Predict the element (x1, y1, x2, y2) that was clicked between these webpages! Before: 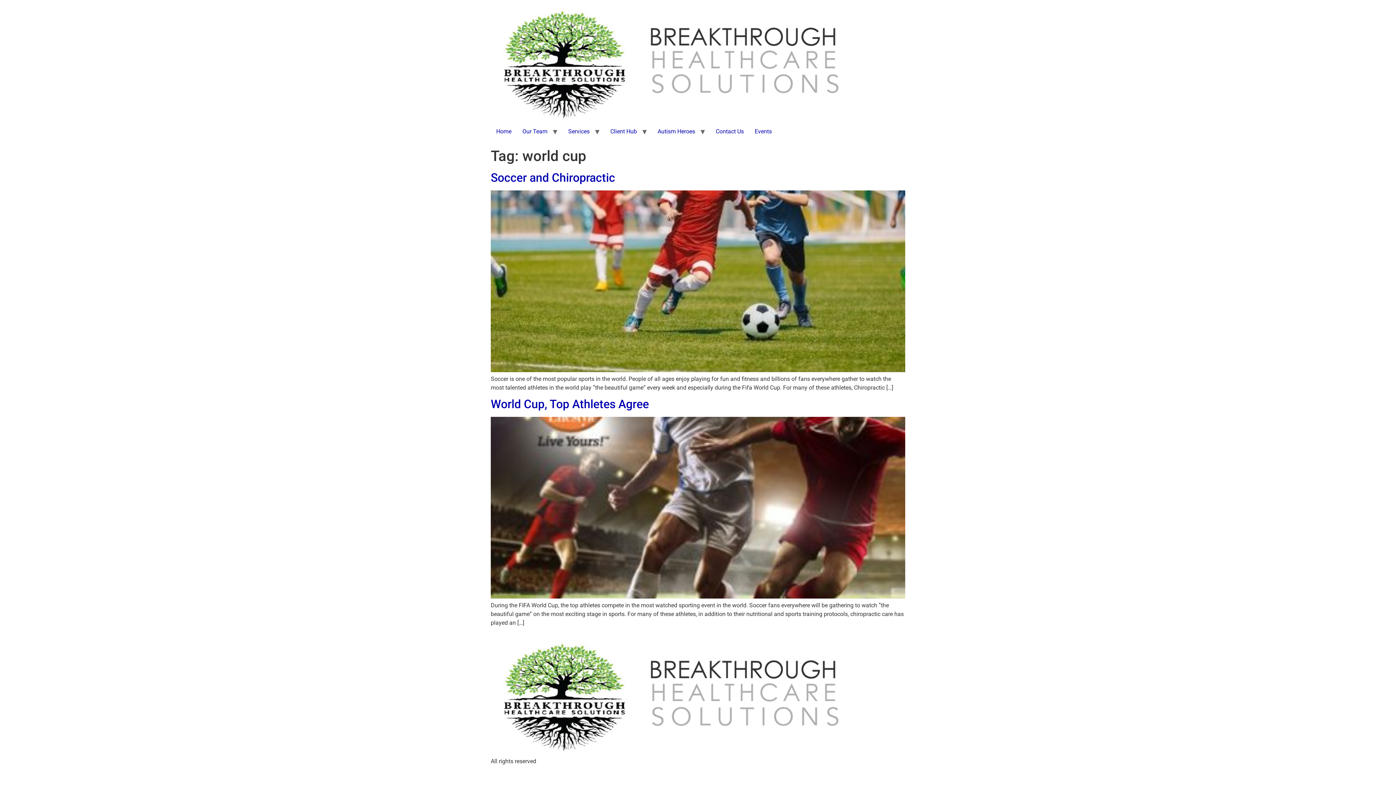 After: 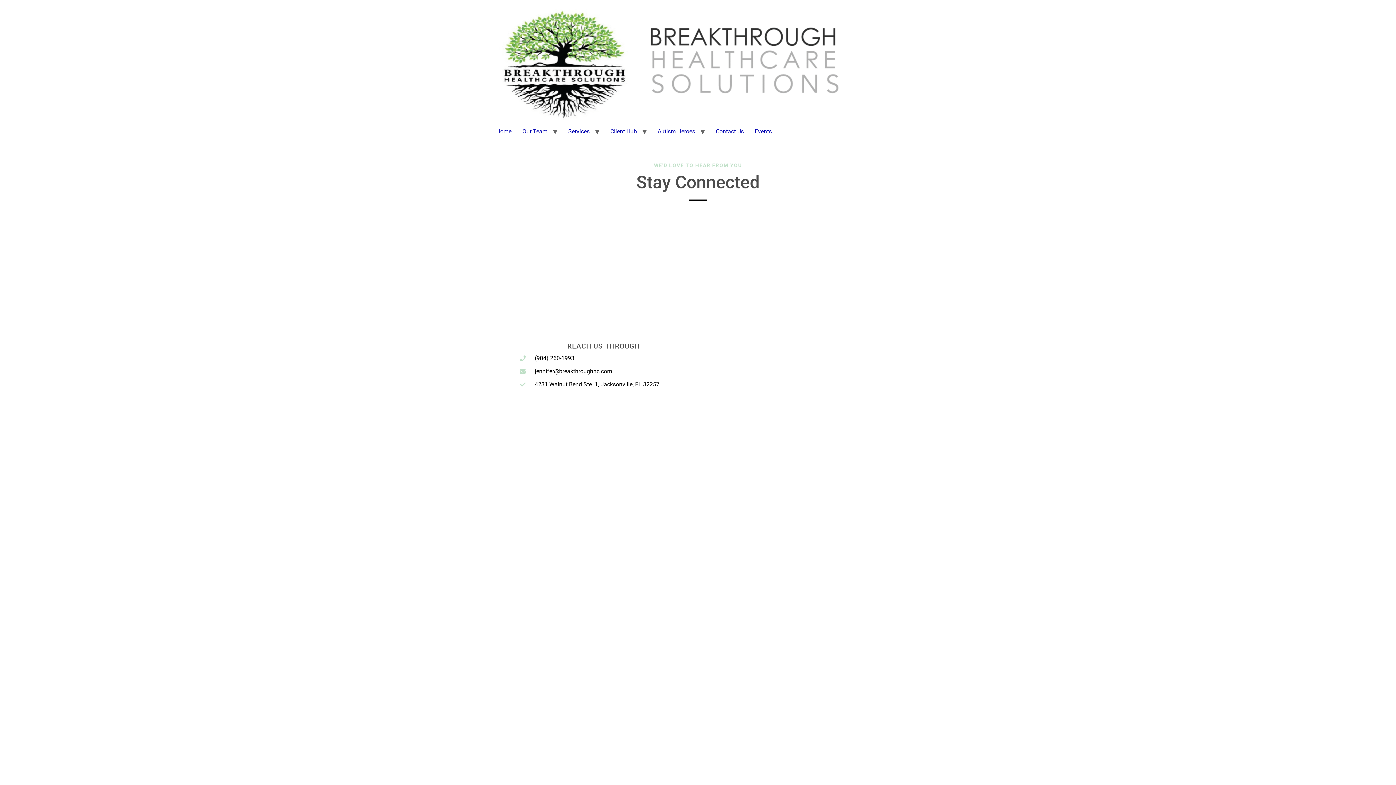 Action: bbox: (710, 124, 749, 138) label: Contact Us